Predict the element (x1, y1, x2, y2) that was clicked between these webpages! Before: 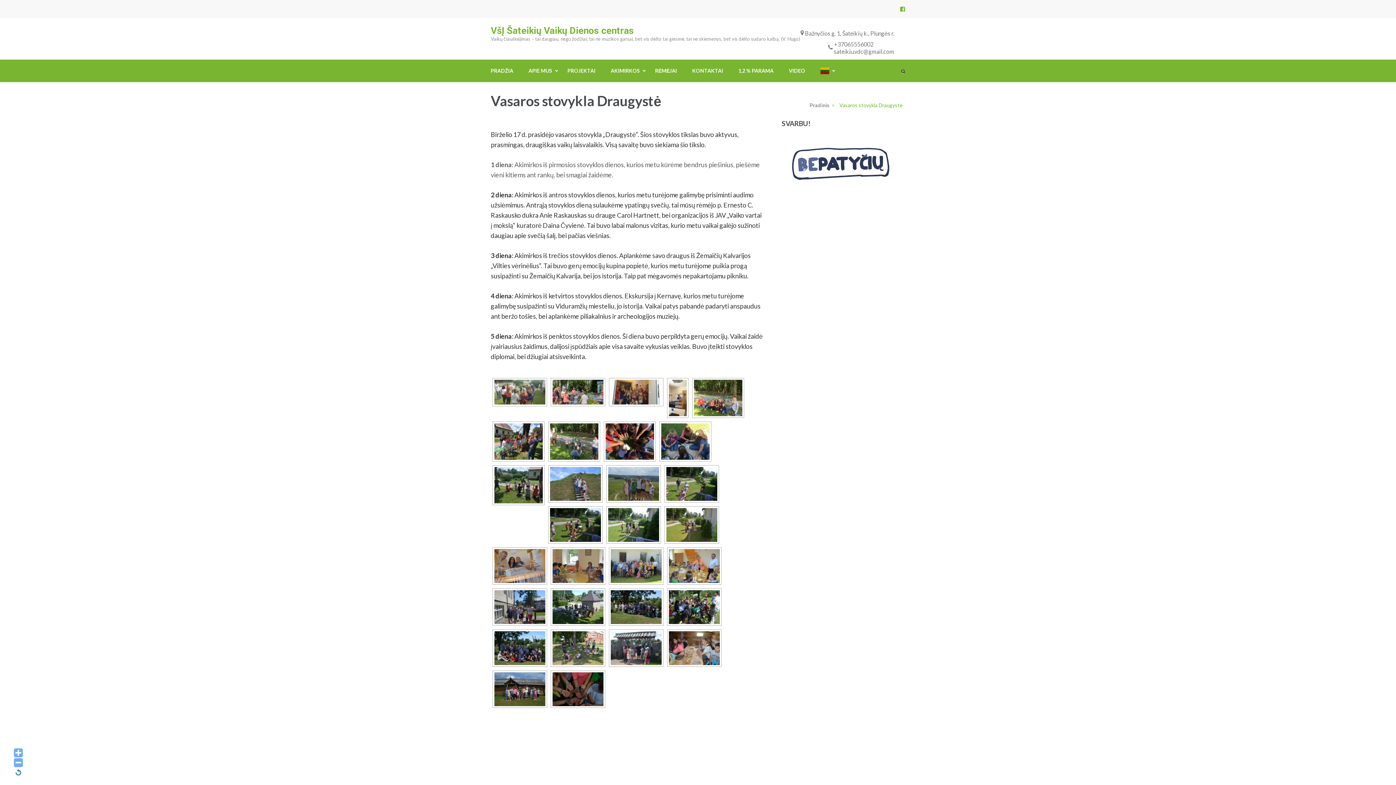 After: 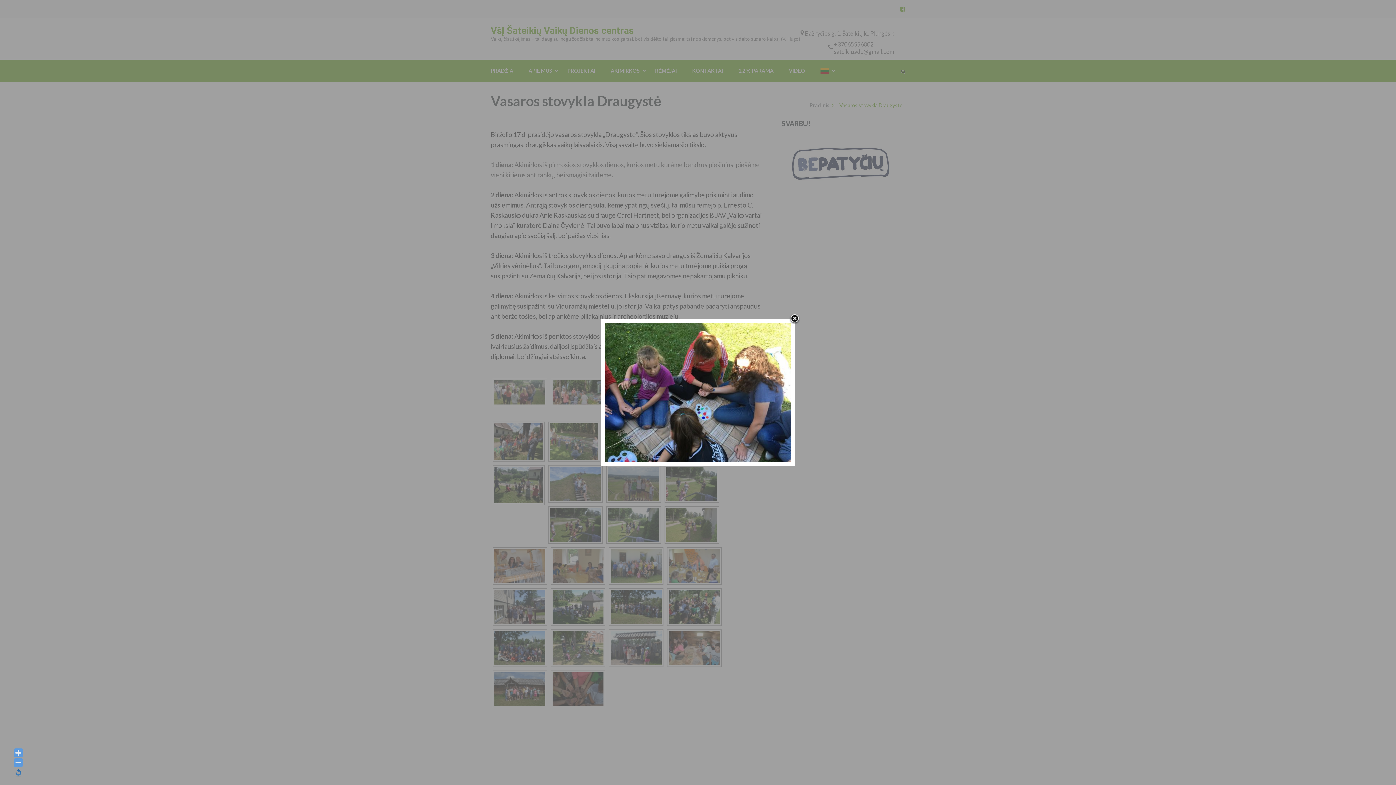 Action: bbox: (661, 423, 709, 459)